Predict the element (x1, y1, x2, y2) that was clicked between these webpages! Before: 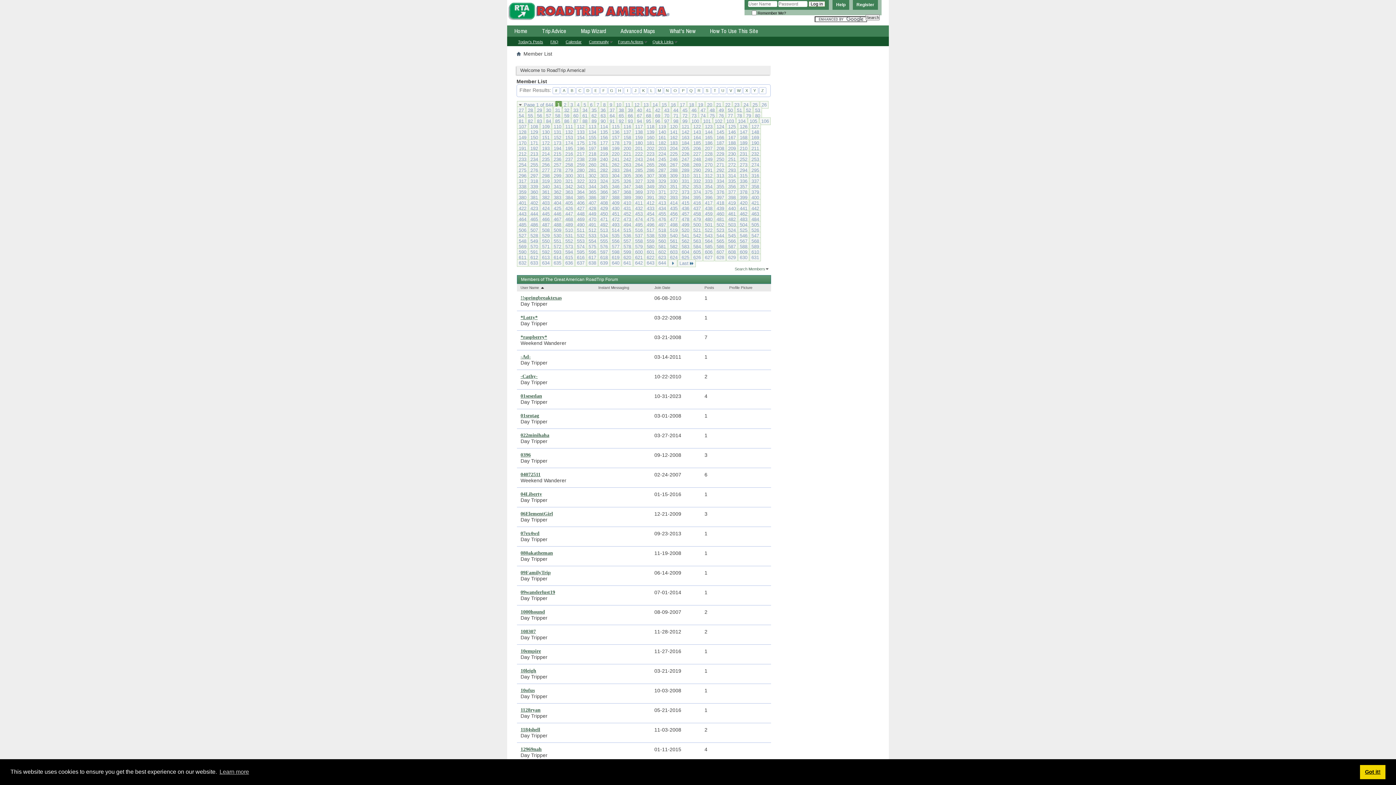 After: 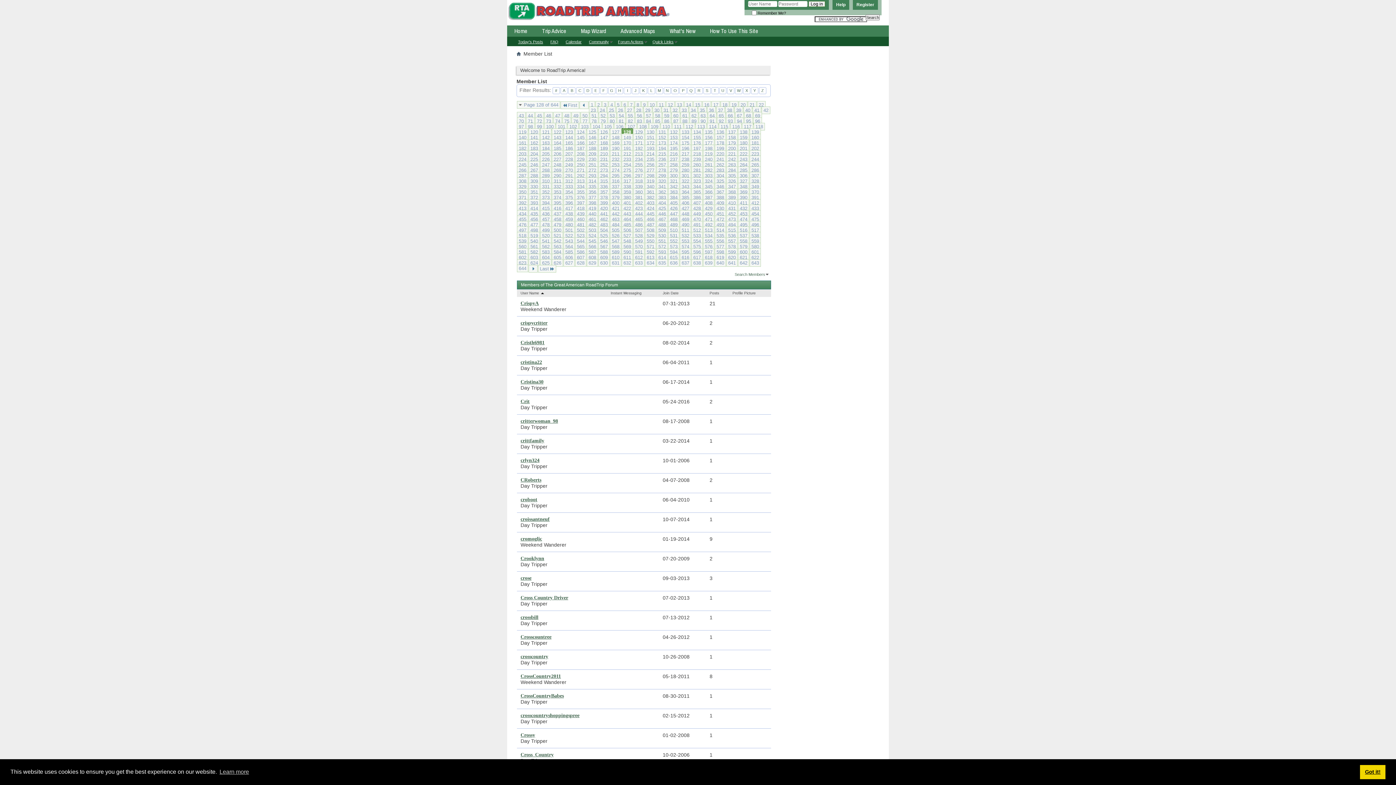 Action: bbox: (517, 128, 528, 136) label: 128